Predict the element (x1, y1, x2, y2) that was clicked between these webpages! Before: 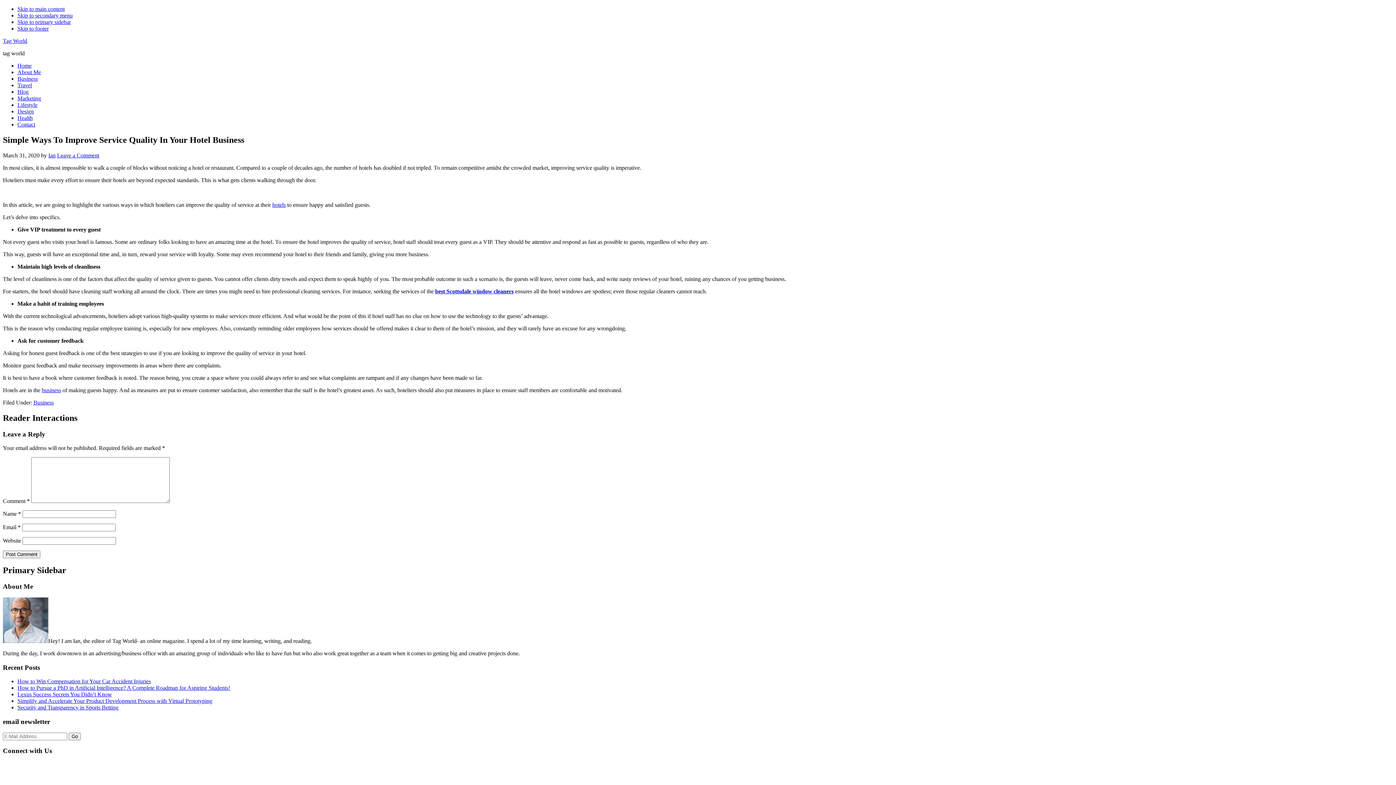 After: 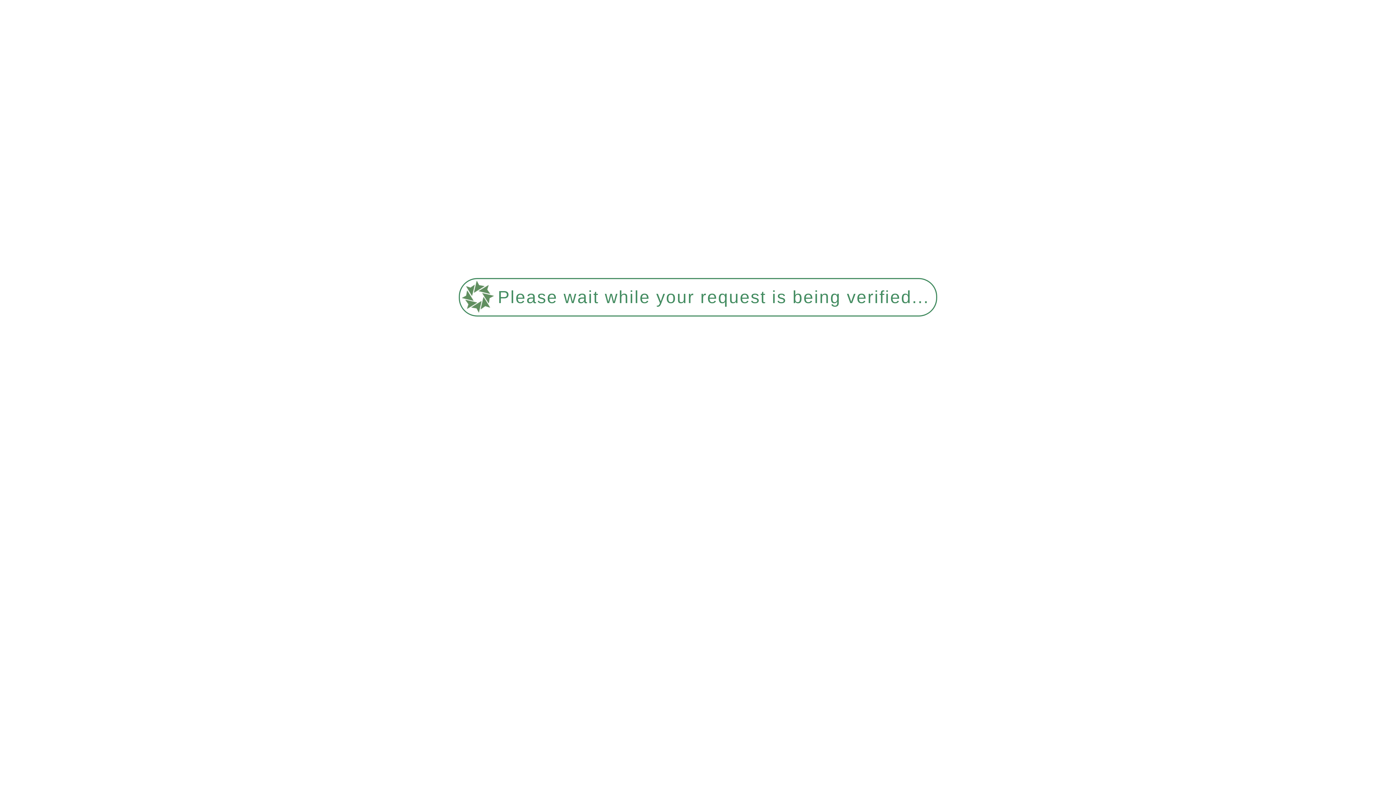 Action: label: Simplify and Accelerate Your Product Development Process with Virtual Prototyping bbox: (17, 698, 212, 704)